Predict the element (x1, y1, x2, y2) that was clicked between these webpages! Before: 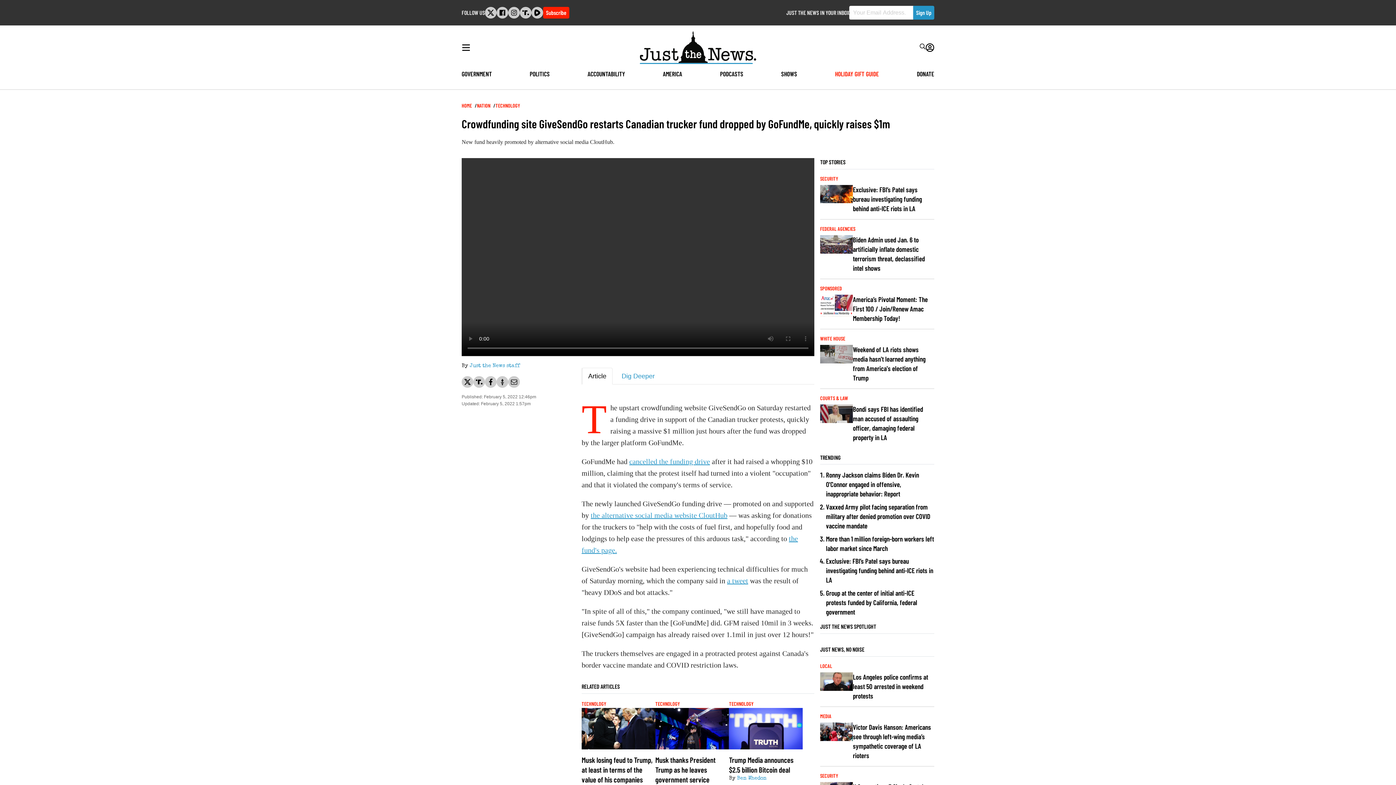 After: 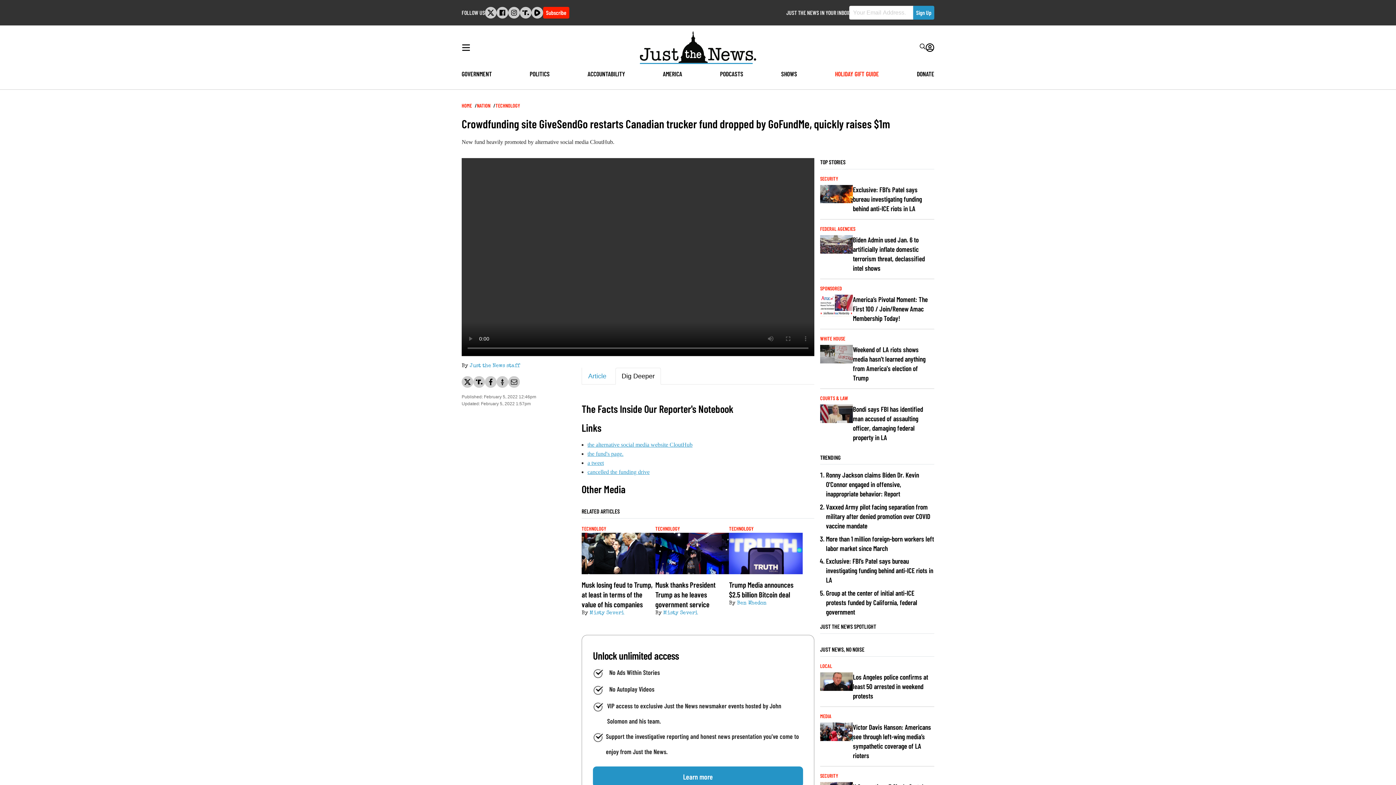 Action: bbox: (615, 368, 661, 384) label: Dig Deeper